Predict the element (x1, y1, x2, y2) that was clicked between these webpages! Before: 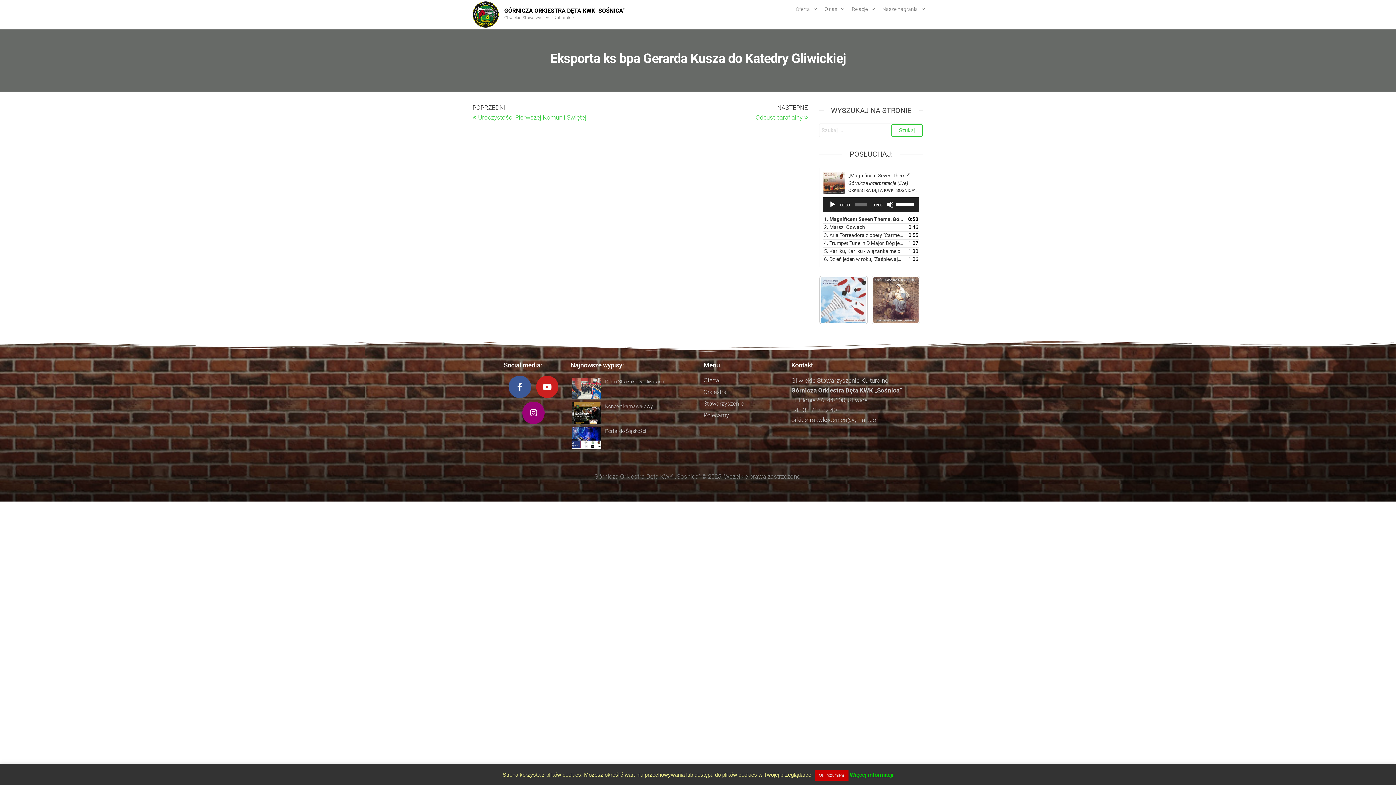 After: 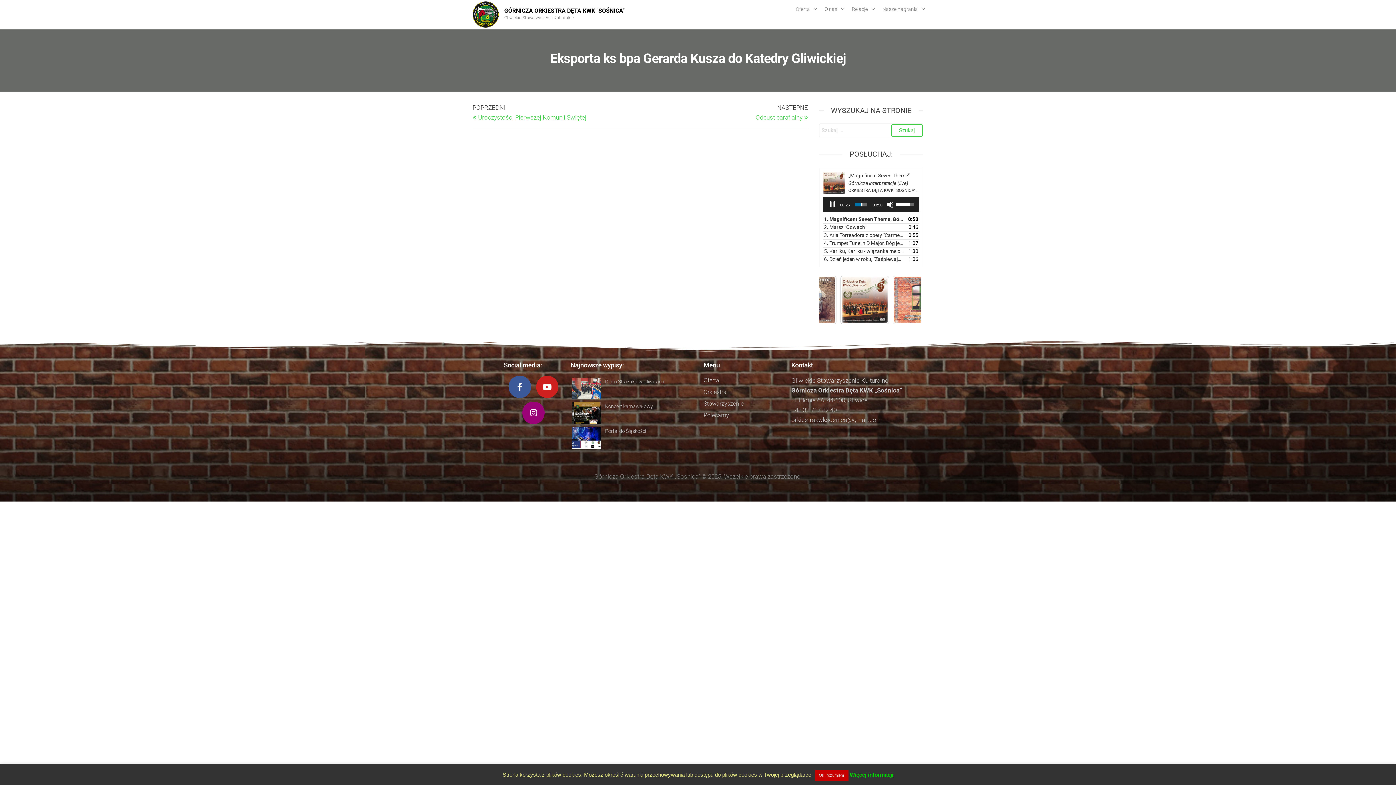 Action: bbox: (824, 215, 904, 223) label: 1. Magnificent Seven Theme, Górnicze interpretacje